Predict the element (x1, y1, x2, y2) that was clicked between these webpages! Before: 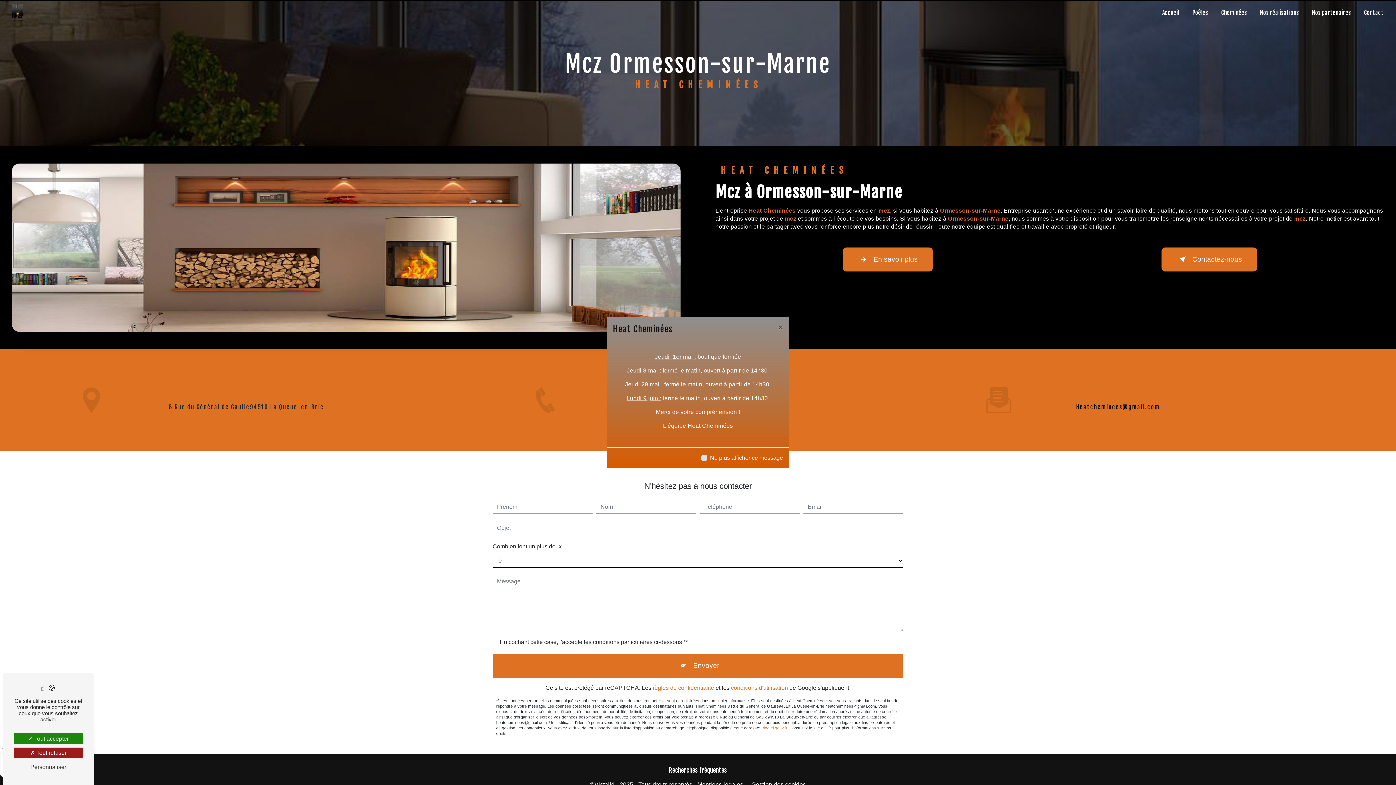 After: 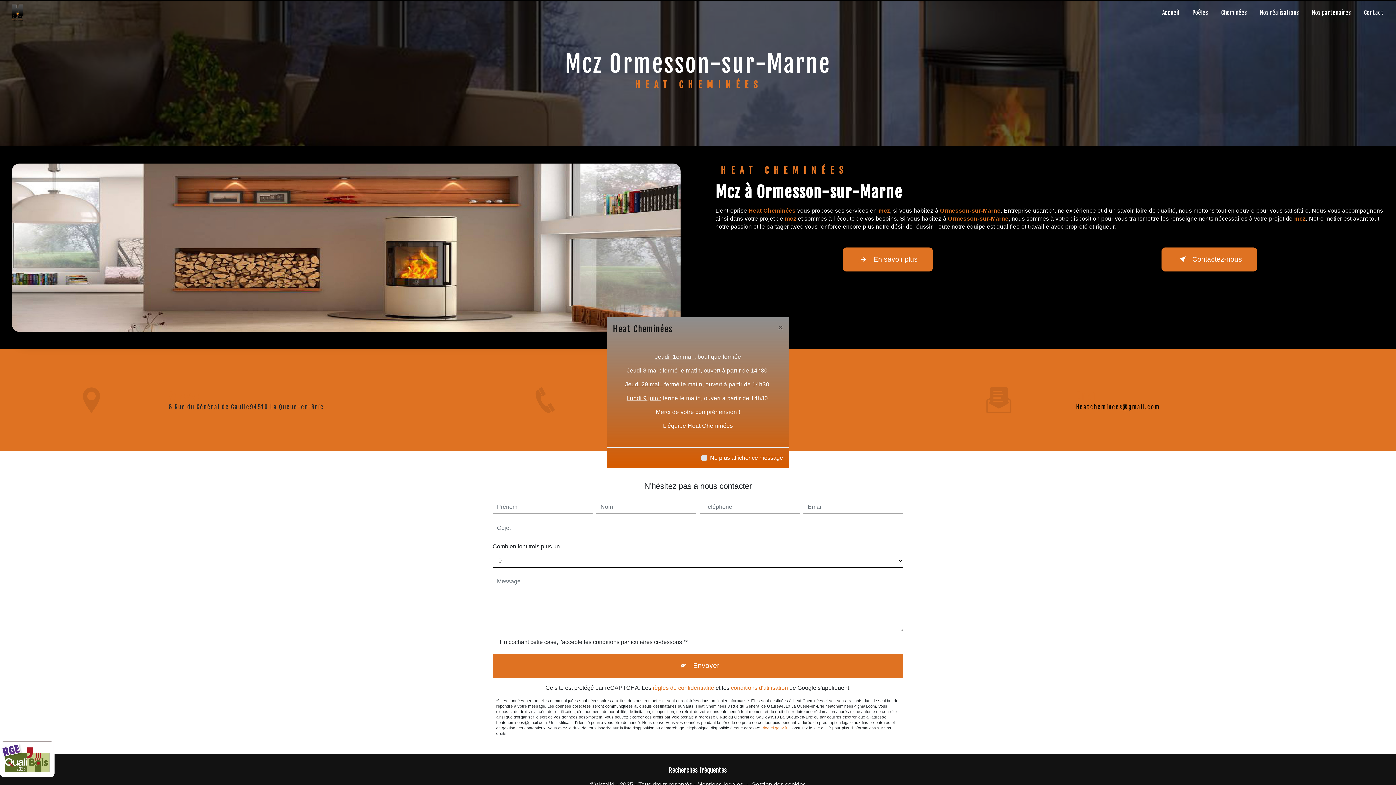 Action: label:  Tout accepter bbox: (13, 733, 82, 744)